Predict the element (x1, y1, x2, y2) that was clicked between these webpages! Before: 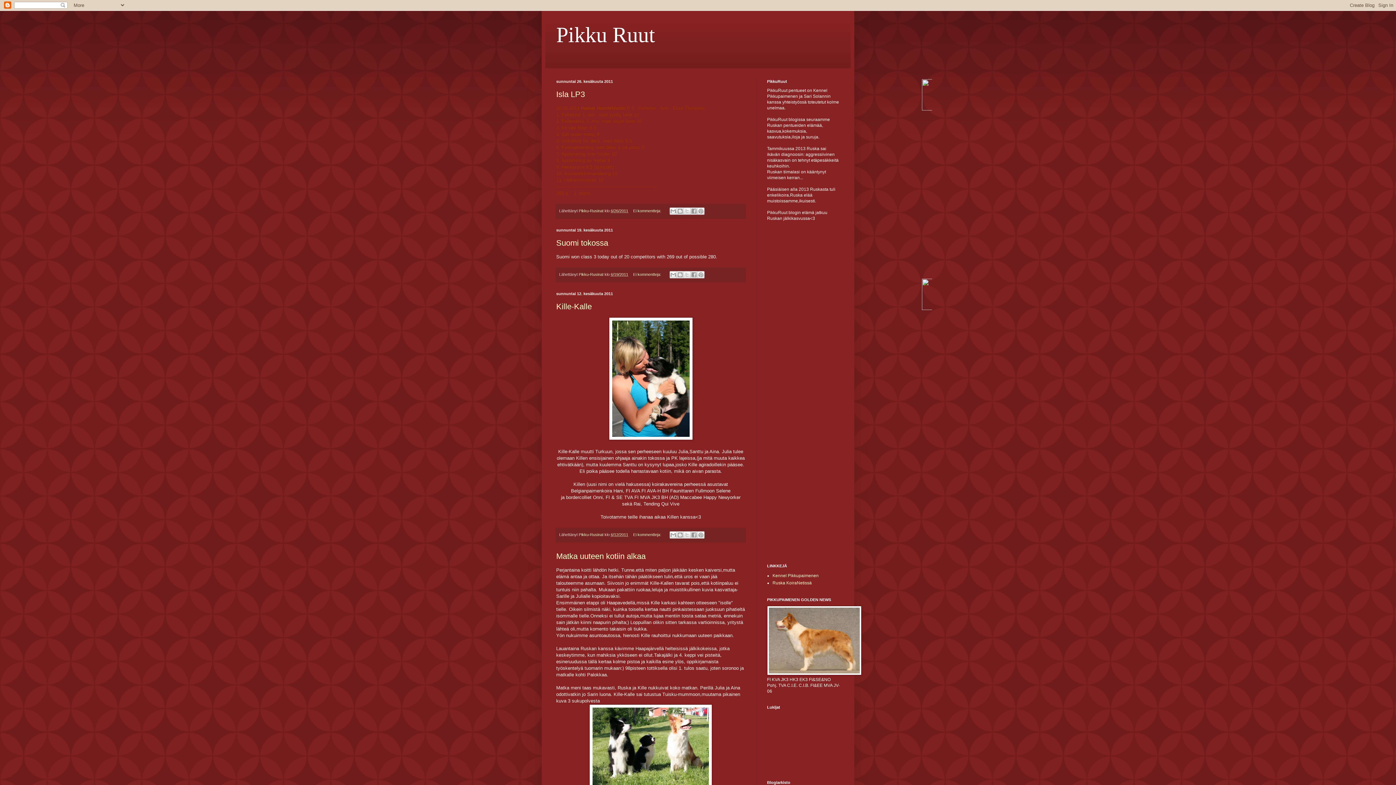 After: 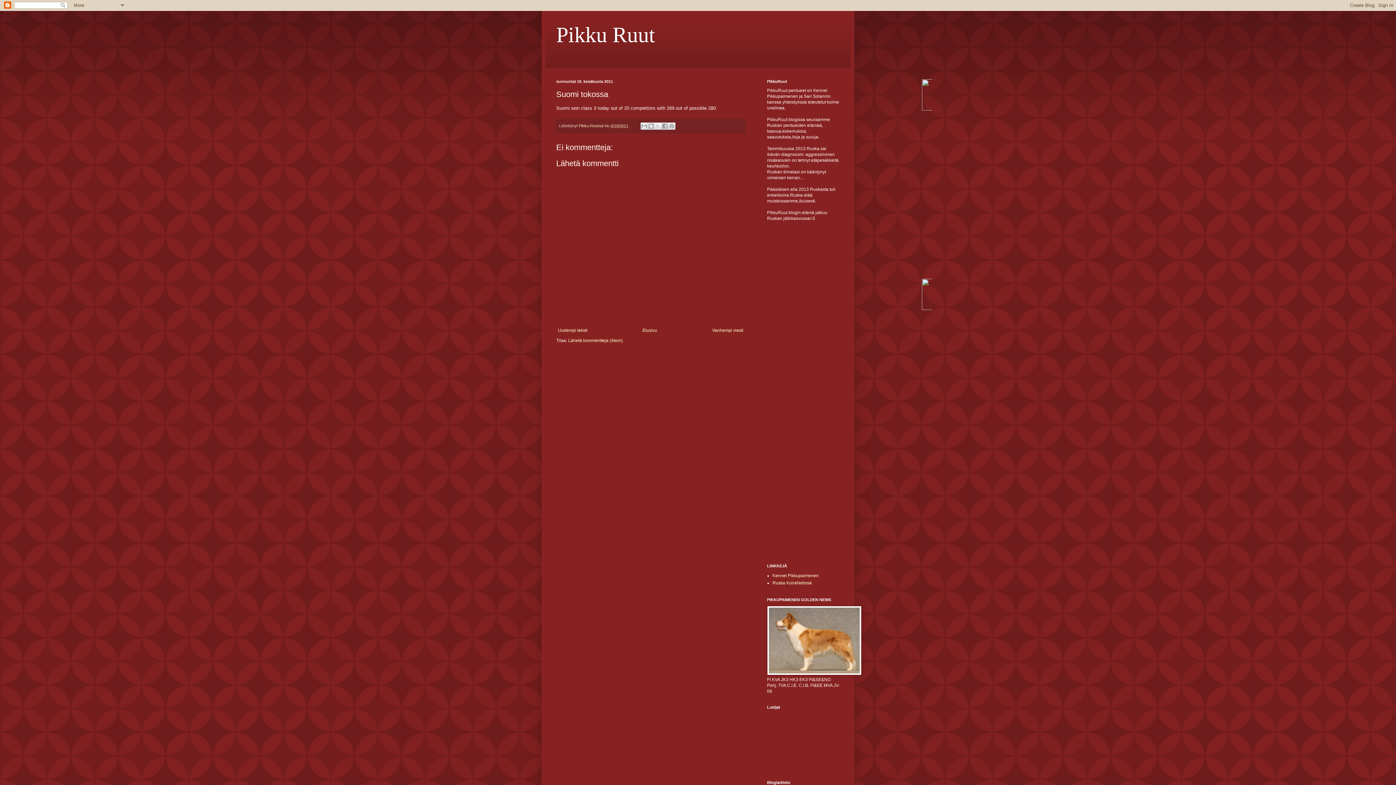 Action: bbox: (610, 272, 628, 276) label: 6/19/2011